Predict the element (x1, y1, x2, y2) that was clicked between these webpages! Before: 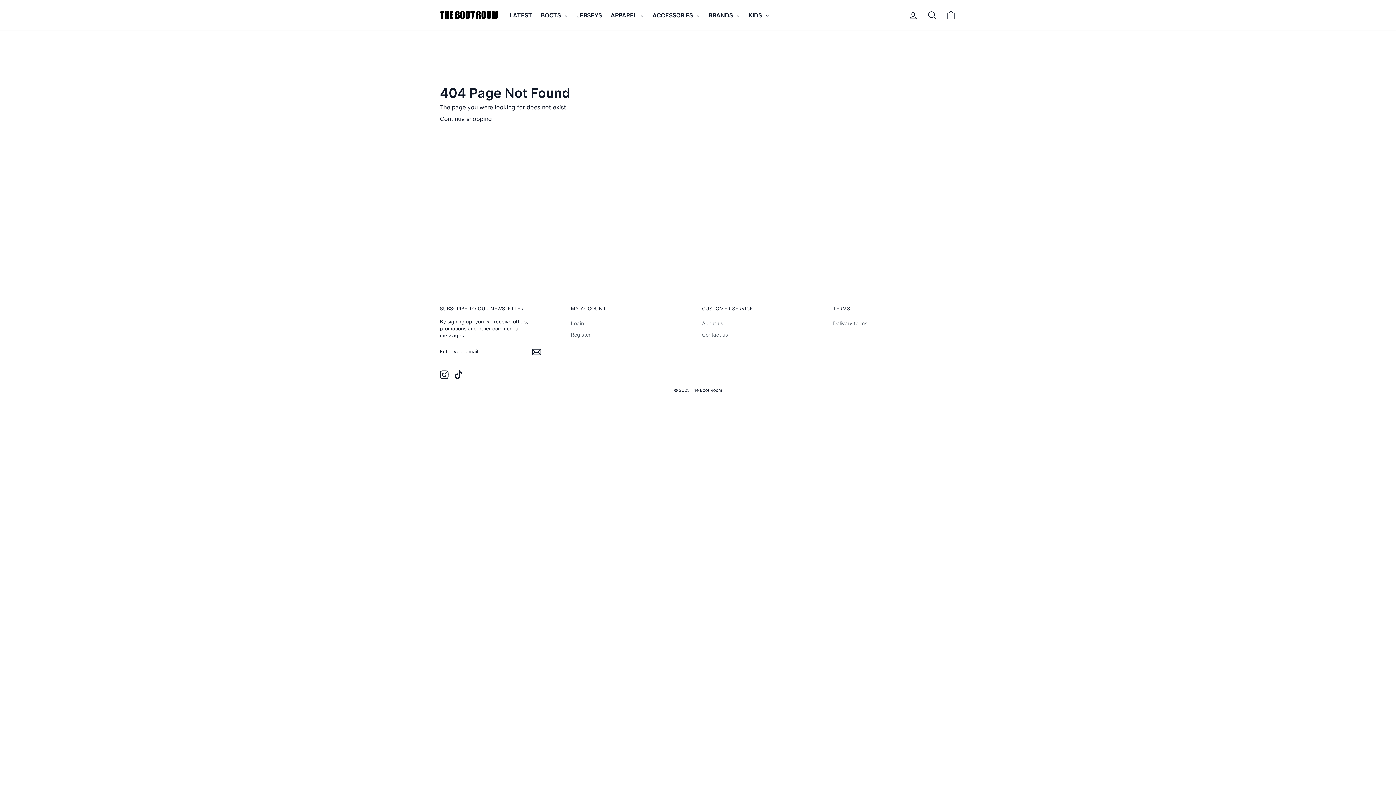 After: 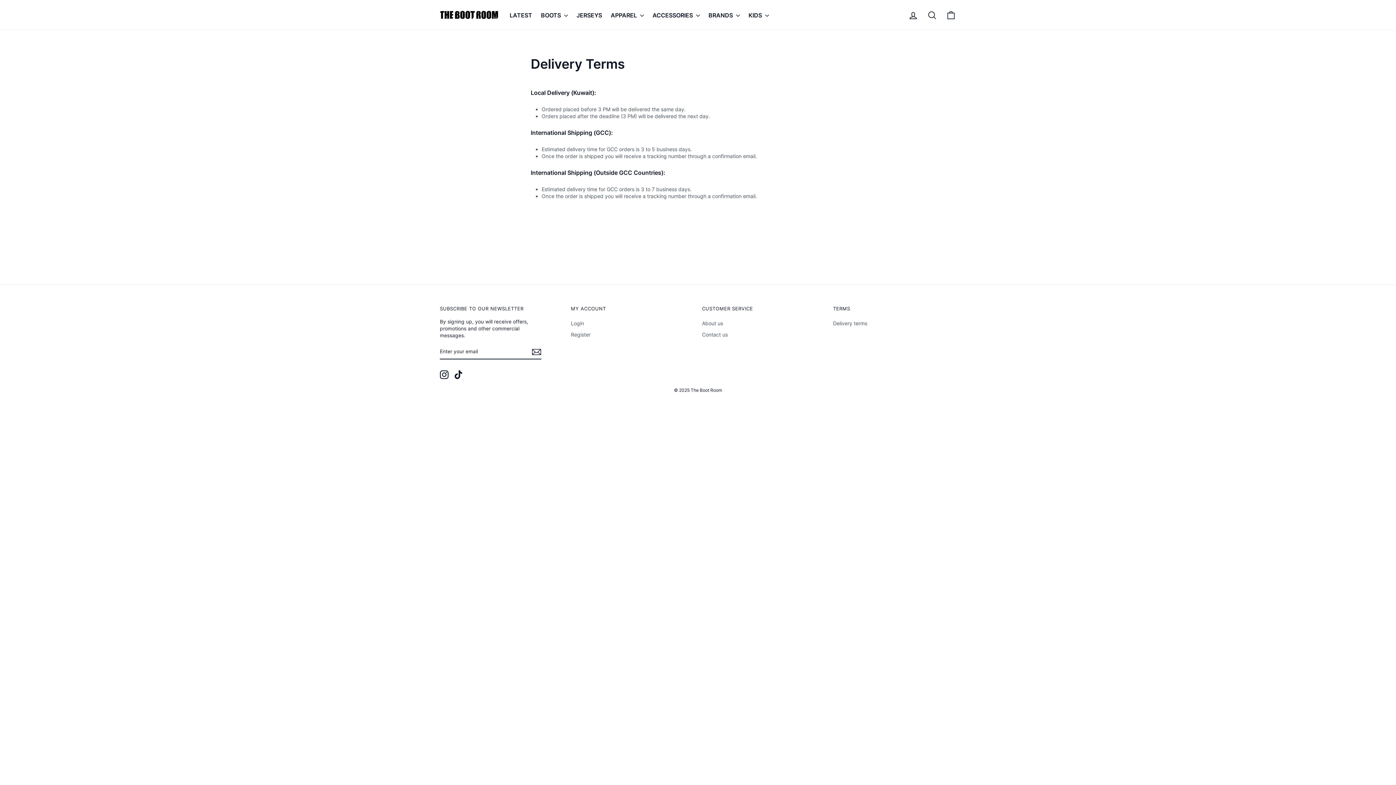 Action: label: Delivery terms bbox: (833, 318, 867, 328)